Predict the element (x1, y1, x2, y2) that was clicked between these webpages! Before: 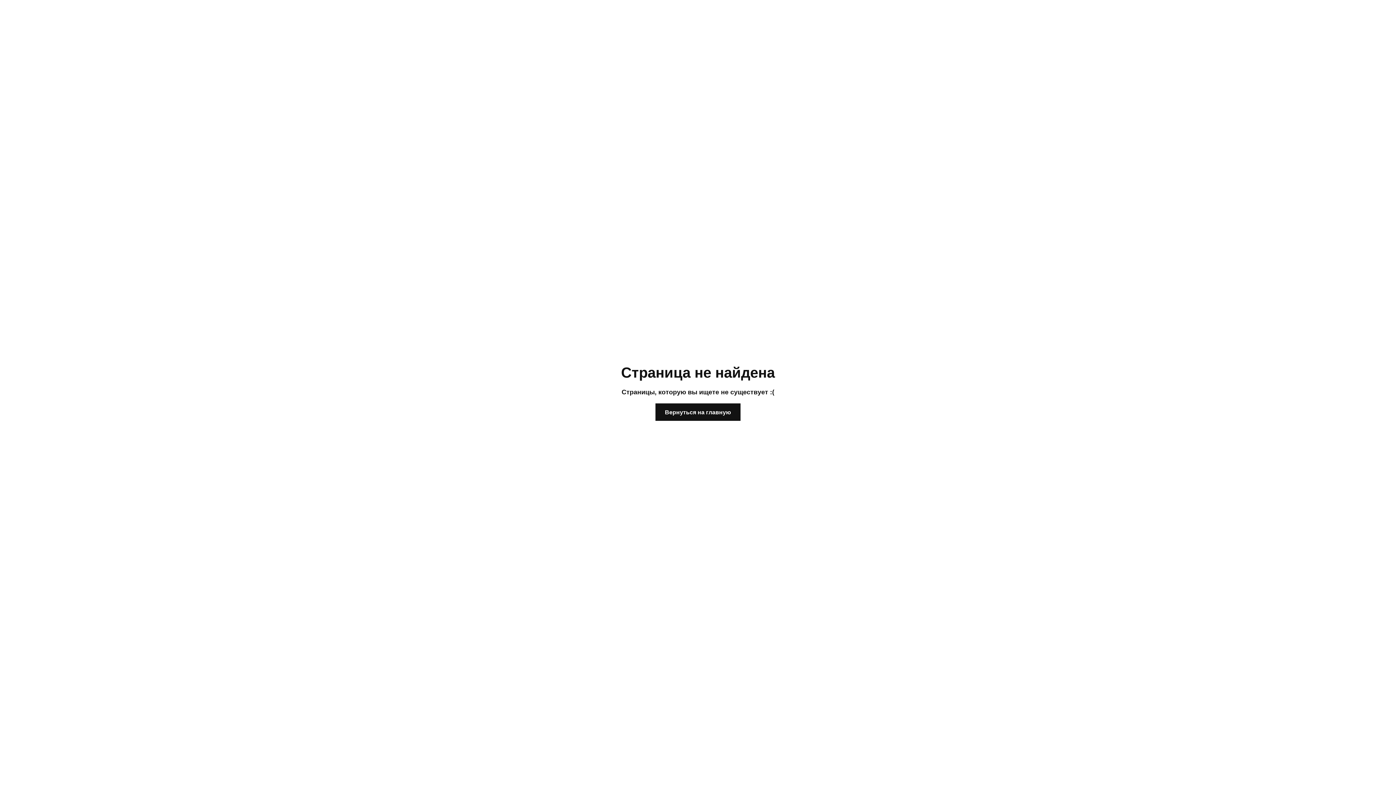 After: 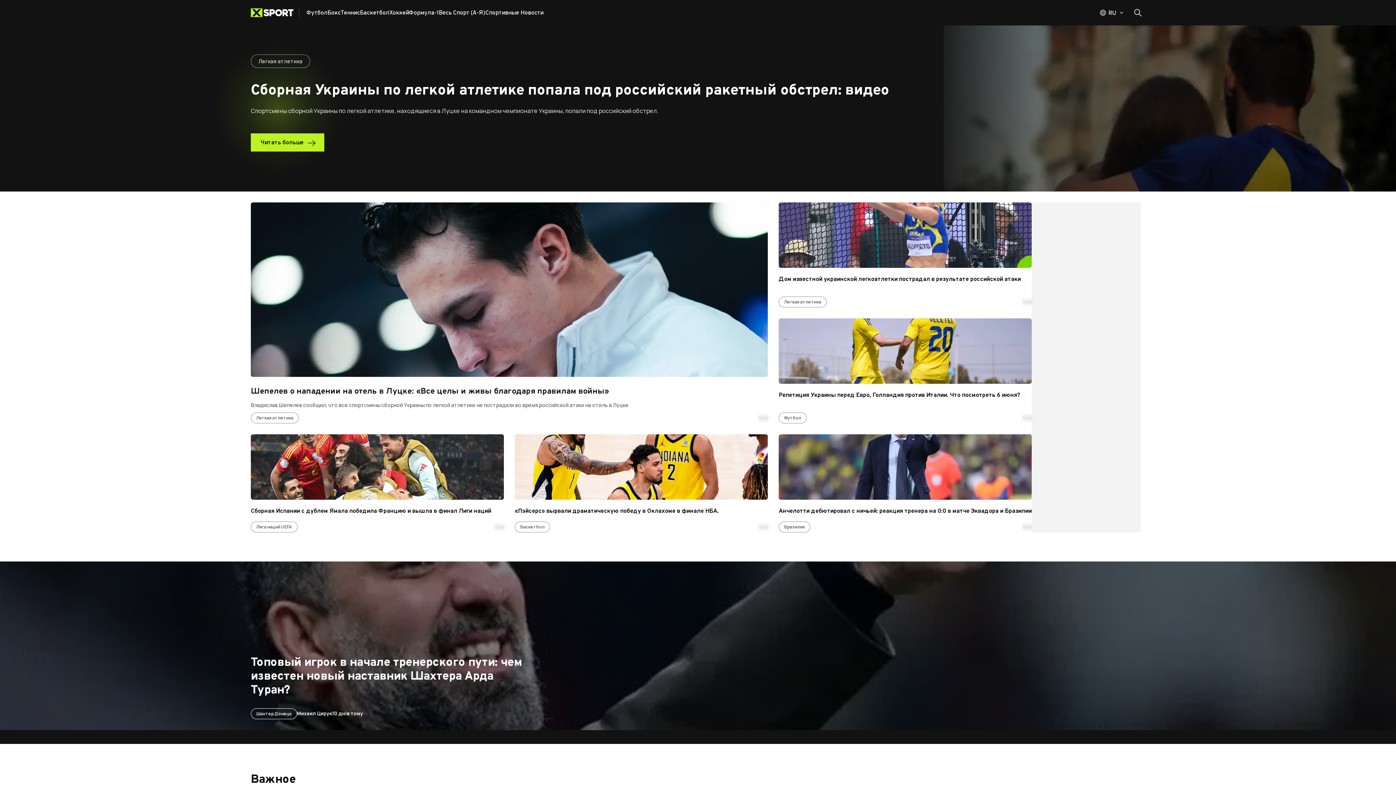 Action: bbox: (655, 403, 740, 421) label: Вернуться на главную